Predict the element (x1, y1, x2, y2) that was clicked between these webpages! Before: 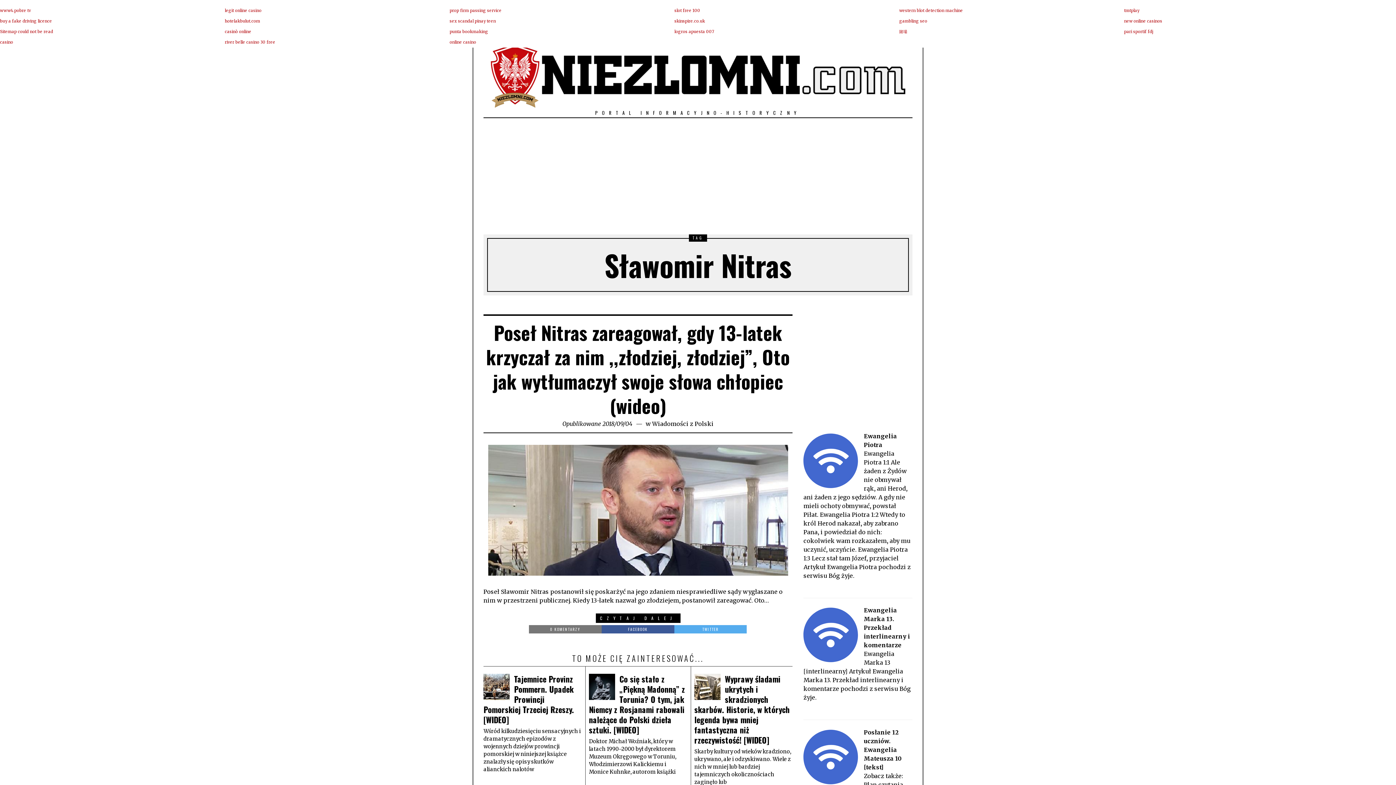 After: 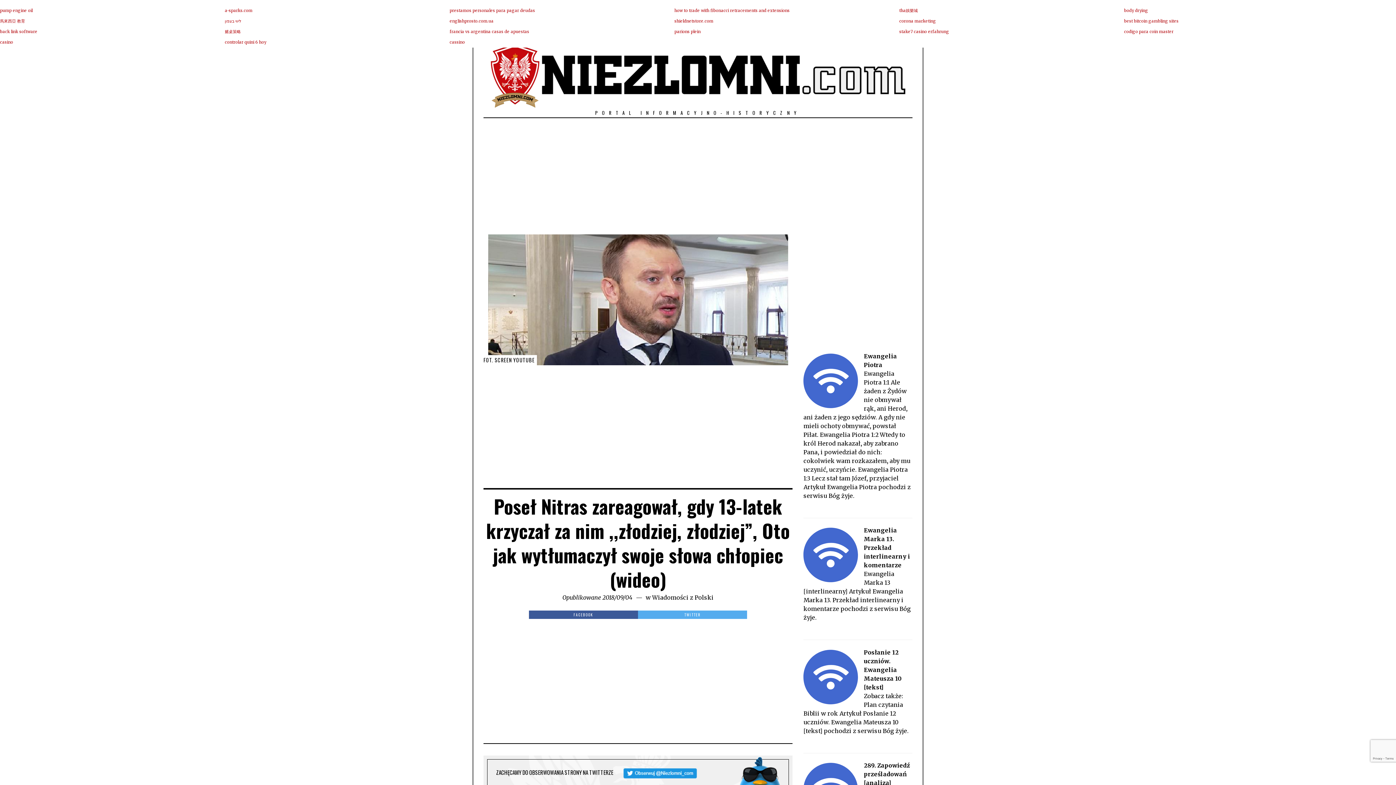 Action: bbox: (488, 506, 788, 513)